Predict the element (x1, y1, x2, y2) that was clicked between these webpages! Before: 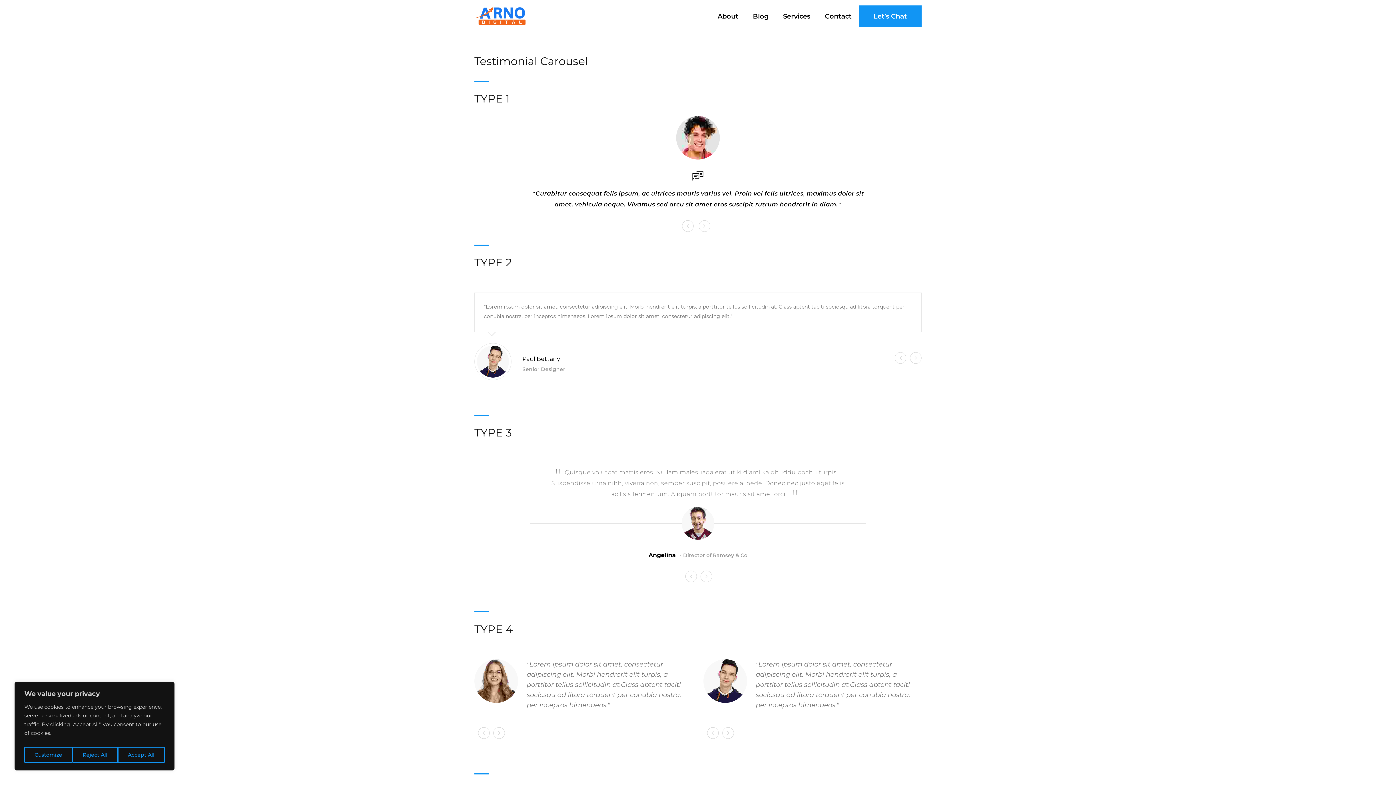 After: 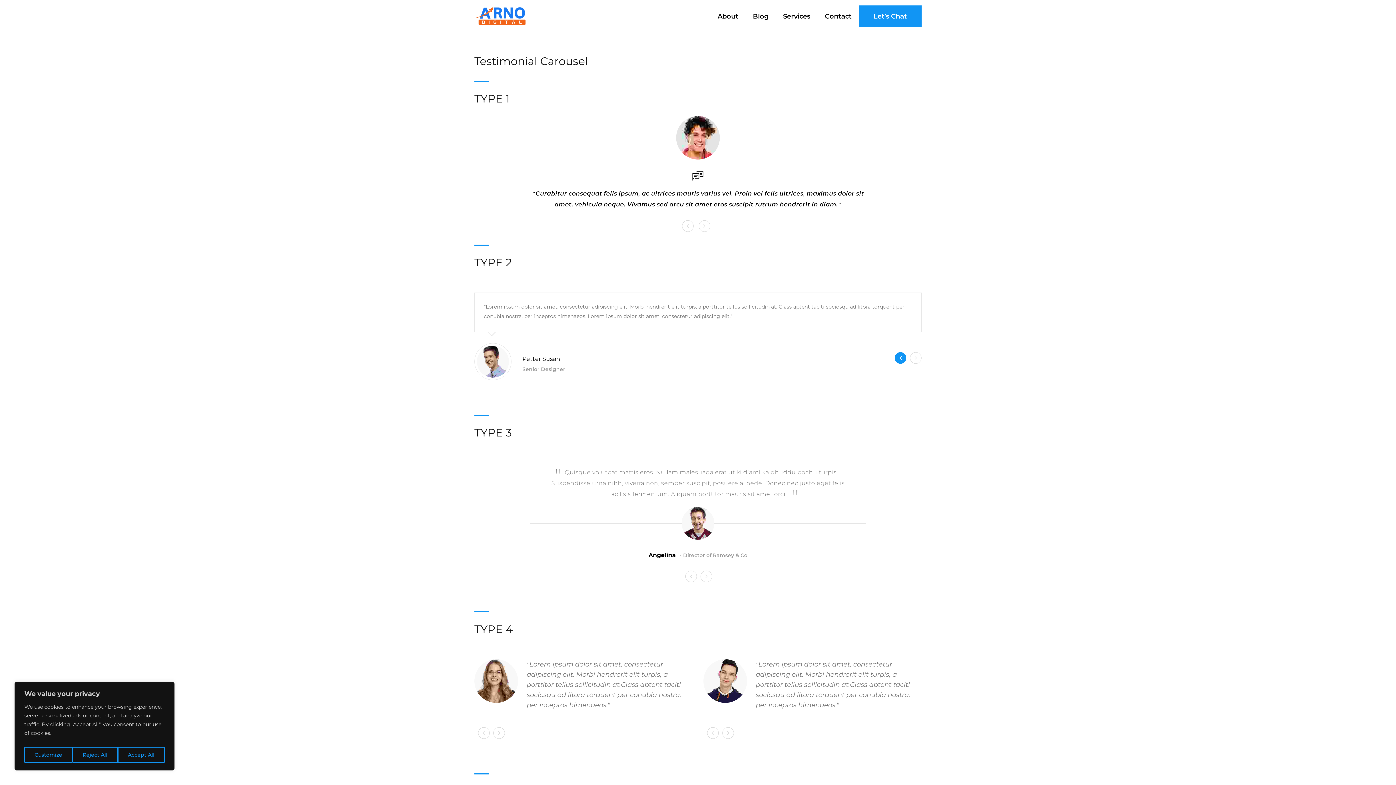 Action: bbox: (894, 352, 906, 364)